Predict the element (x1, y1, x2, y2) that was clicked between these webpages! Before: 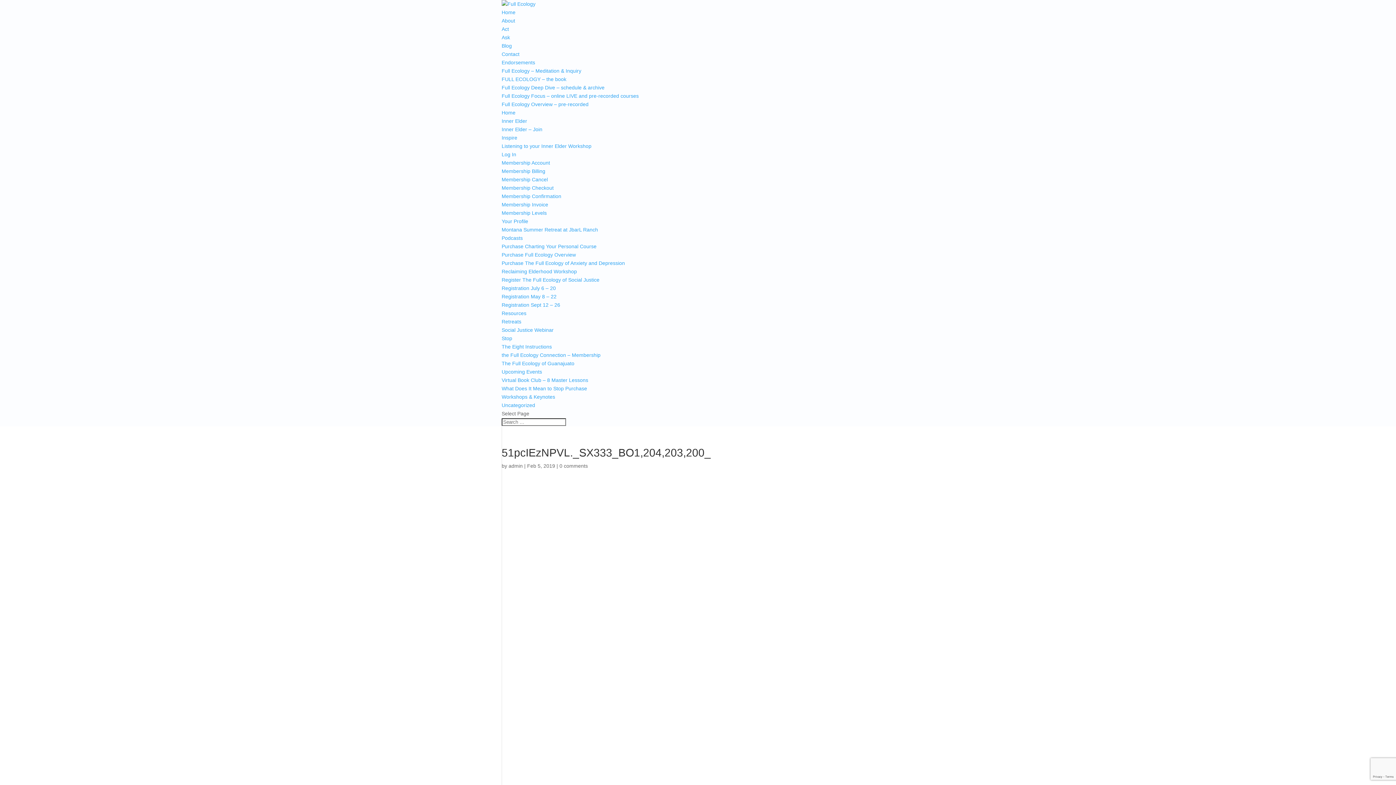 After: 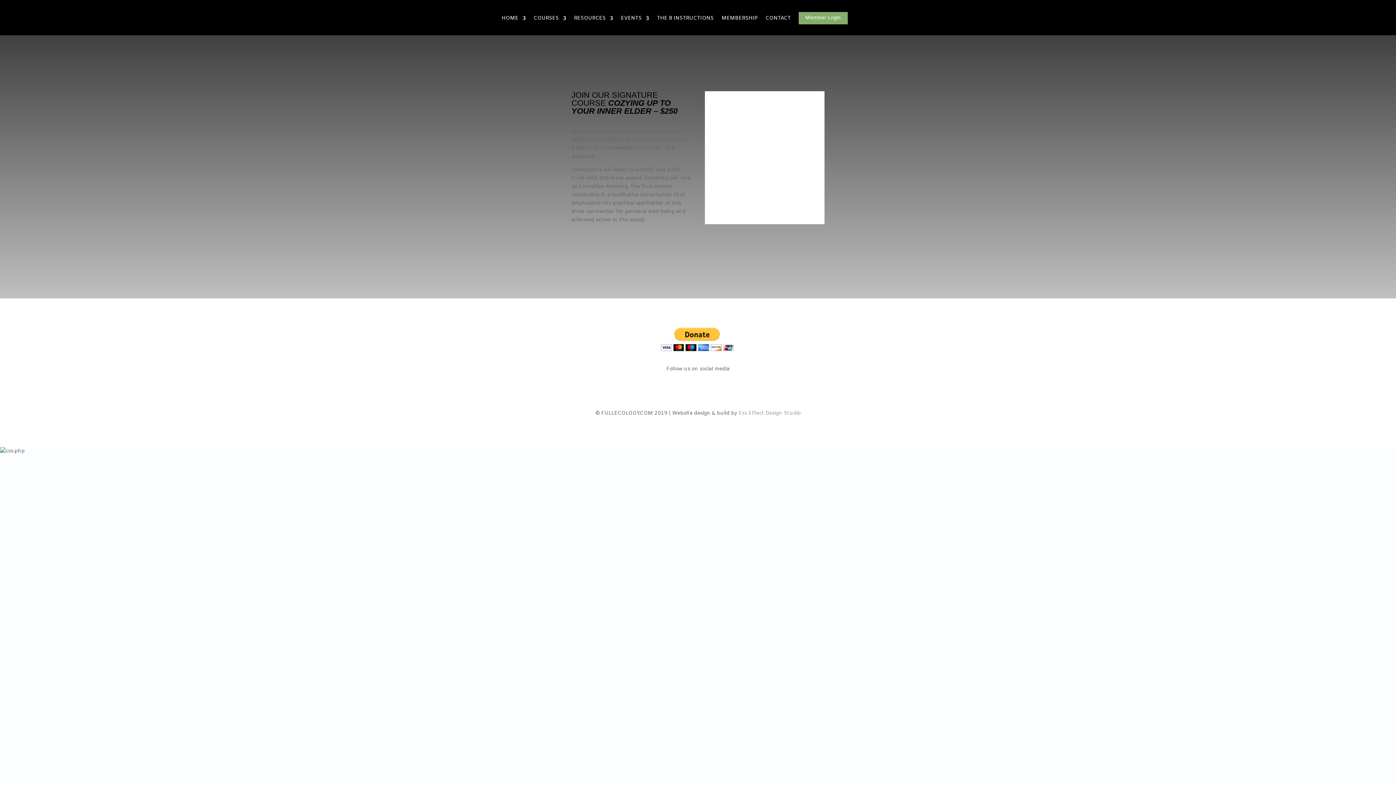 Action: label: Inner Elder – Join bbox: (501, 126, 542, 132)